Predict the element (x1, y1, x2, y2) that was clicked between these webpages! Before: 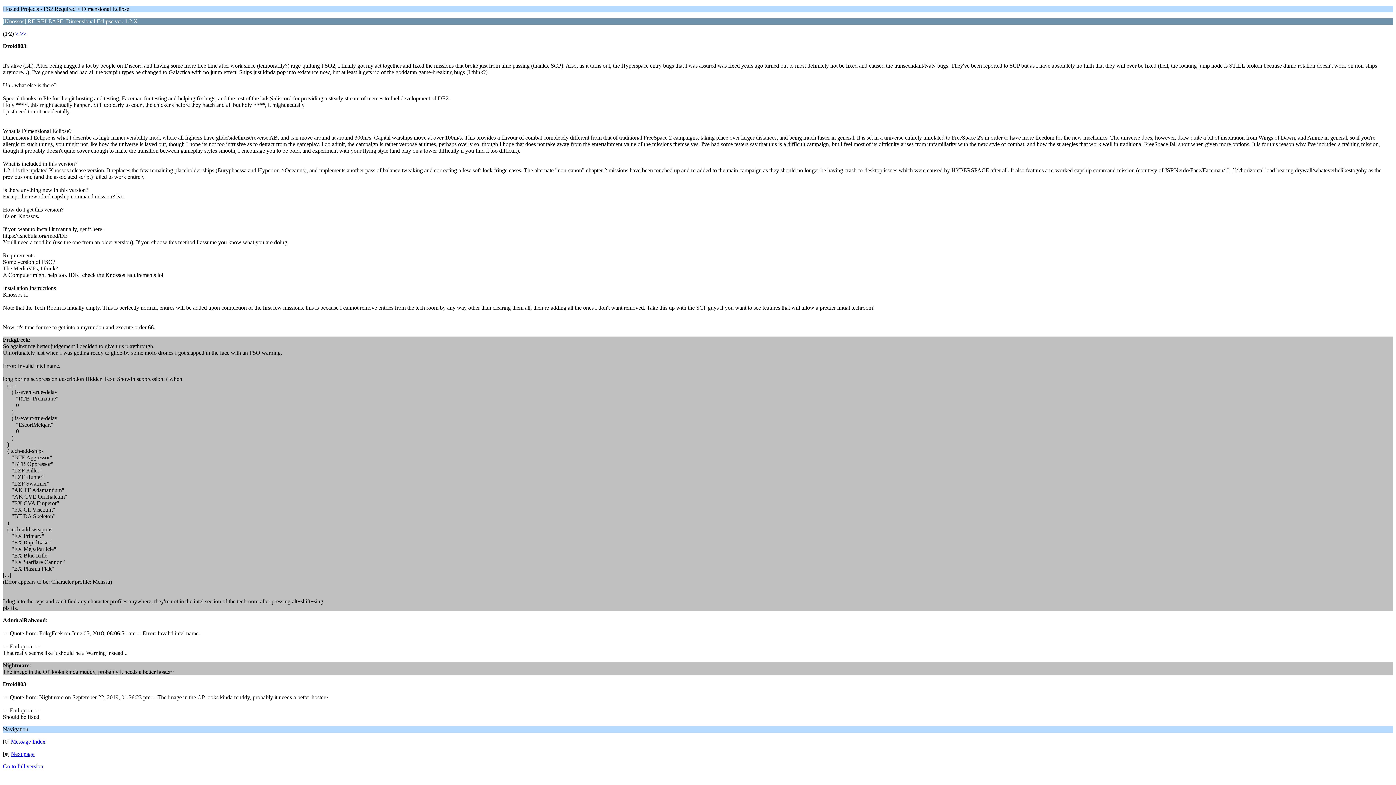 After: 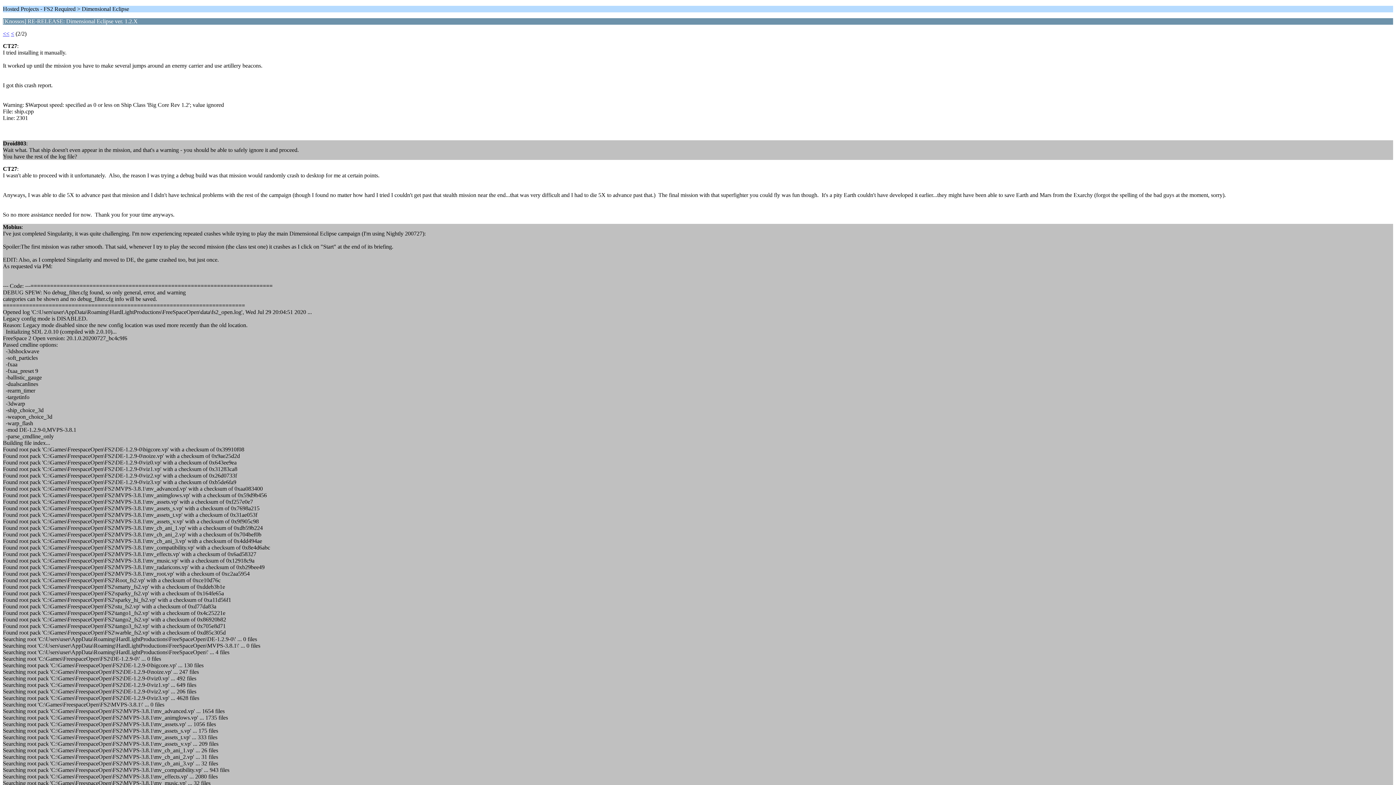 Action: label: Next page bbox: (10, 751, 34, 757)